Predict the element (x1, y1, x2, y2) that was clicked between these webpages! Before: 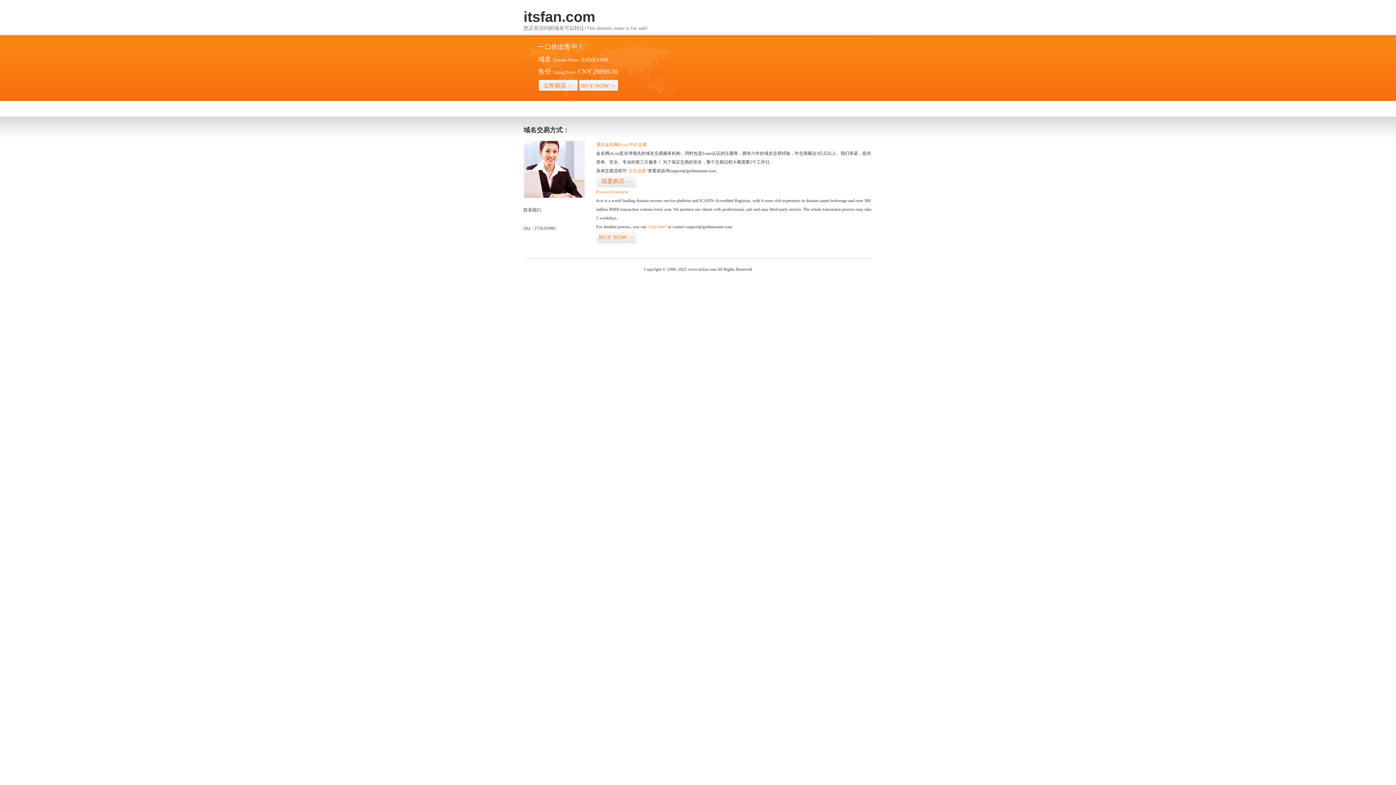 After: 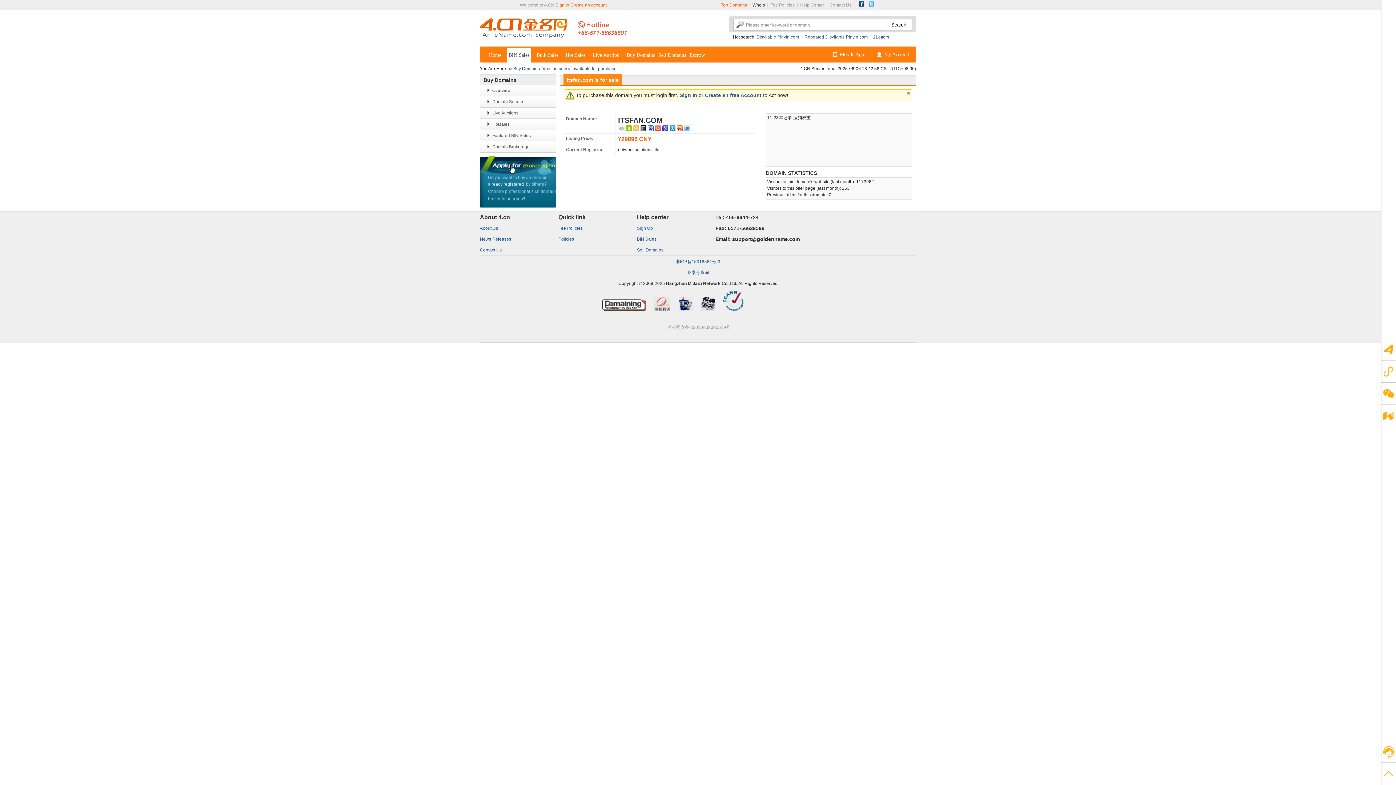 Action: label: BUY NOW>> bbox: (596, 231, 636, 243)